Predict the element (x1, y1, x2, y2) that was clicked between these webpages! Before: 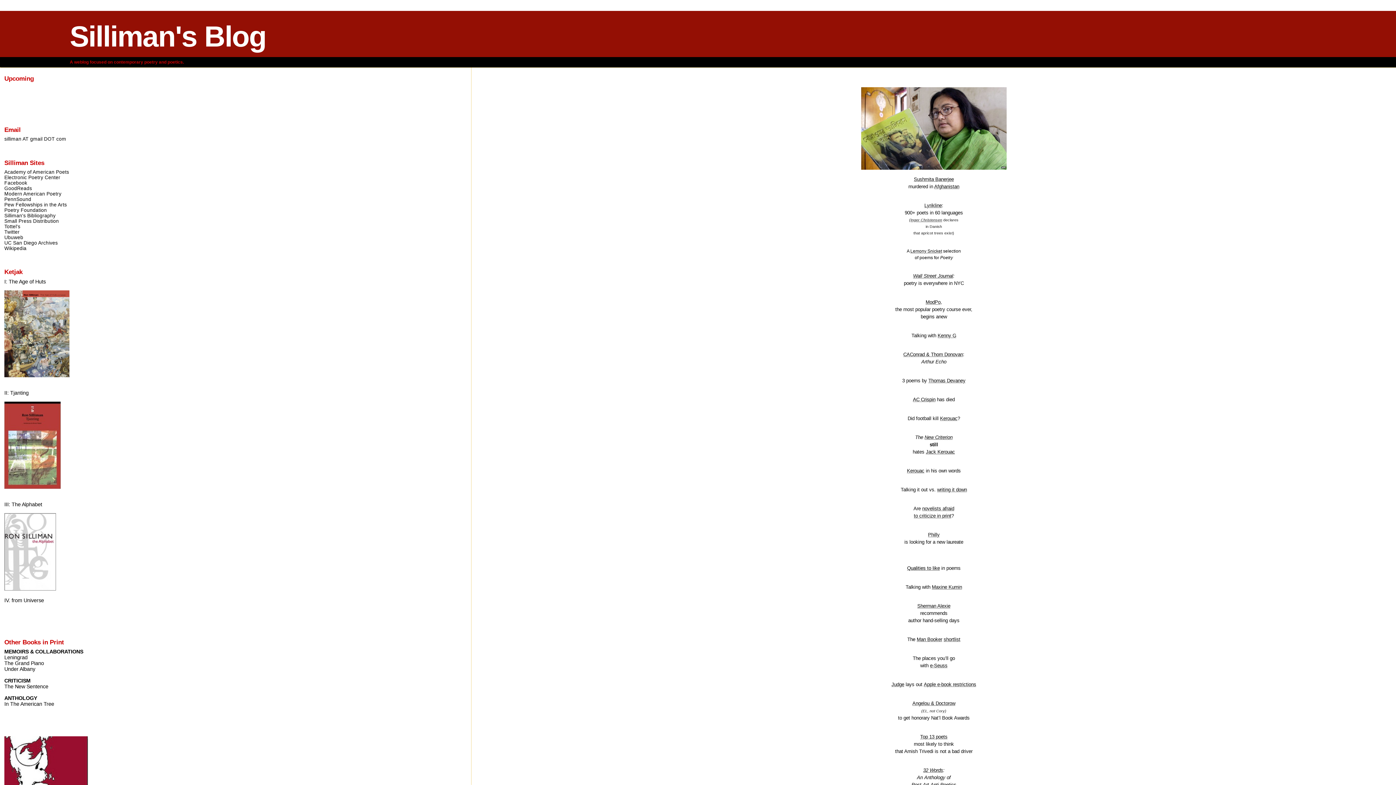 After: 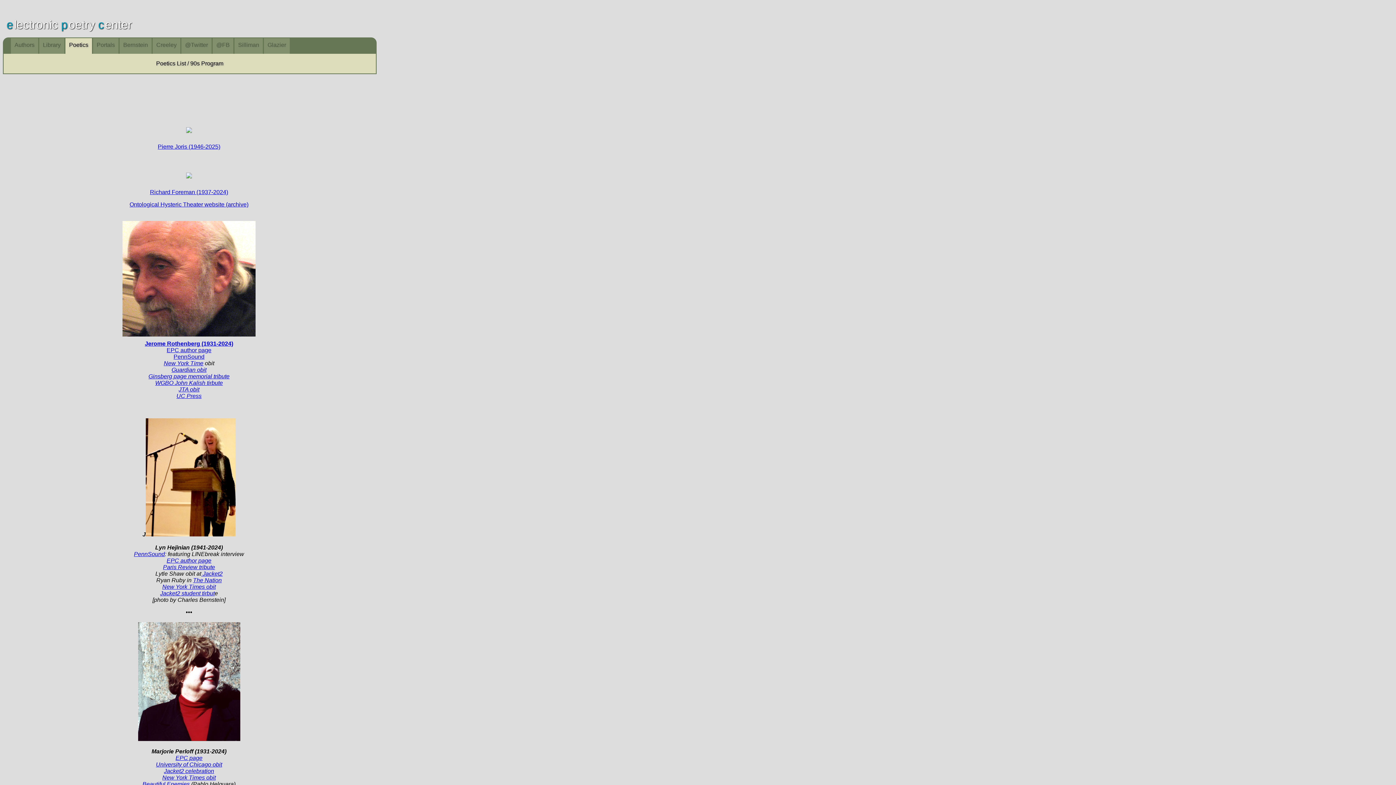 Action: label: Electronic Poetry Center bbox: (4, 174, 60, 180)